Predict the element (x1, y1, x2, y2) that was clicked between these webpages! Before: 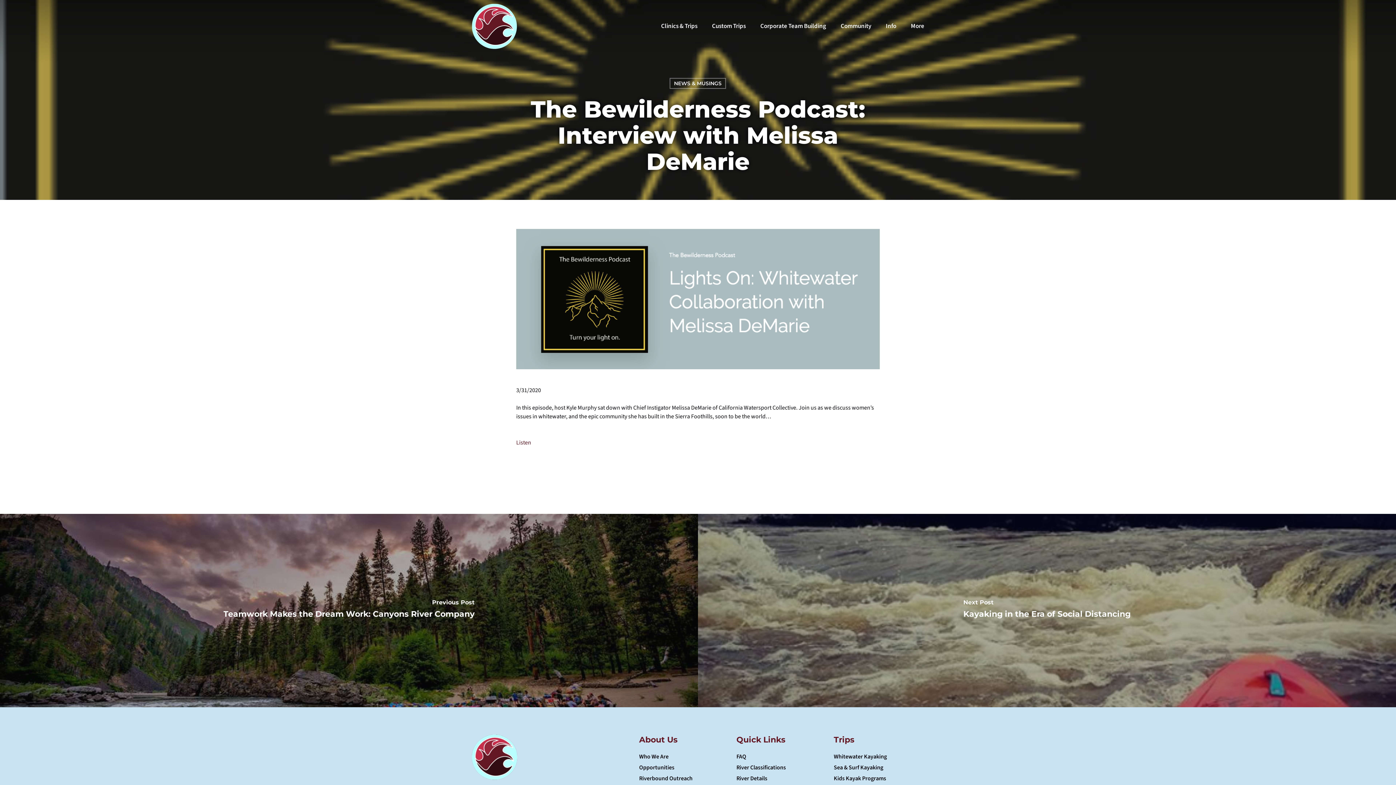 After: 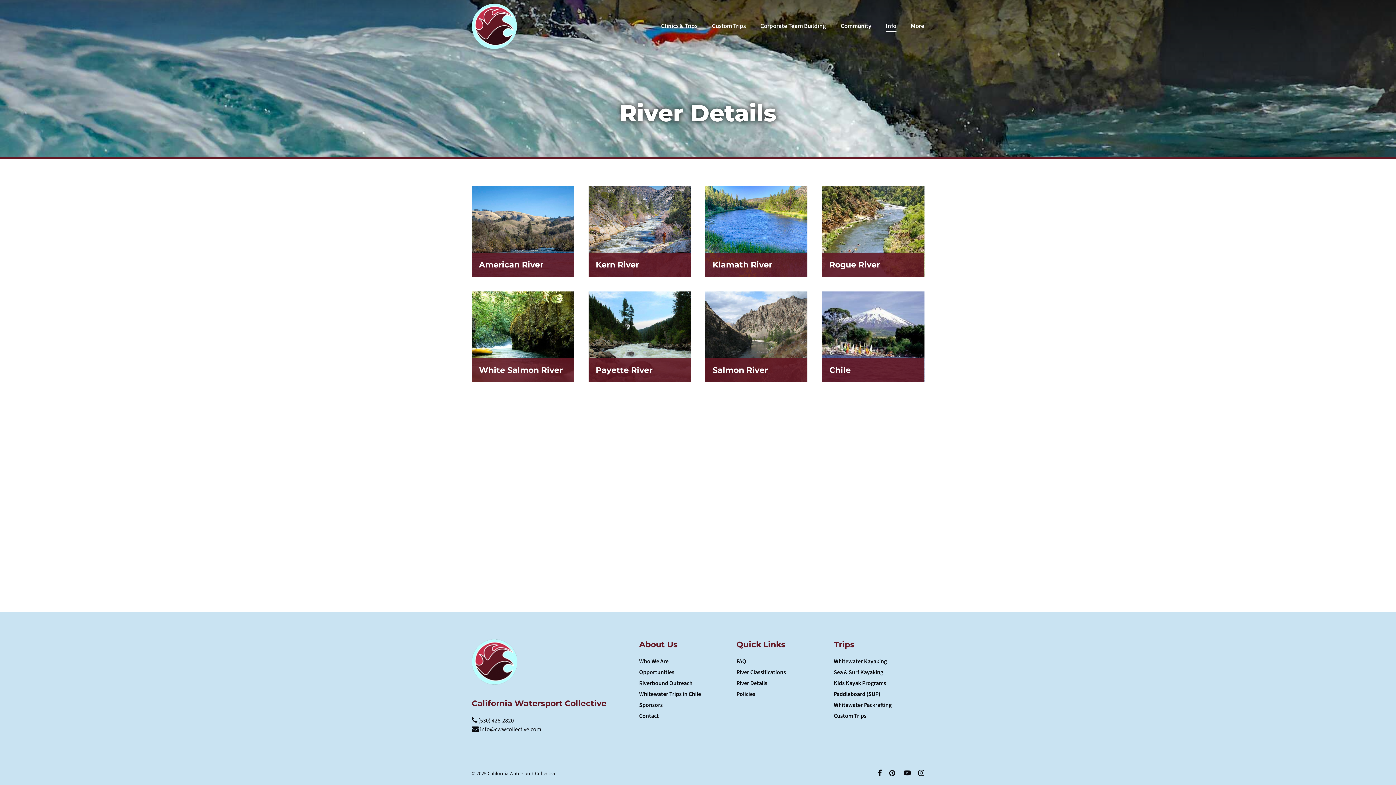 Action: bbox: (736, 774, 824, 782) label: River Details